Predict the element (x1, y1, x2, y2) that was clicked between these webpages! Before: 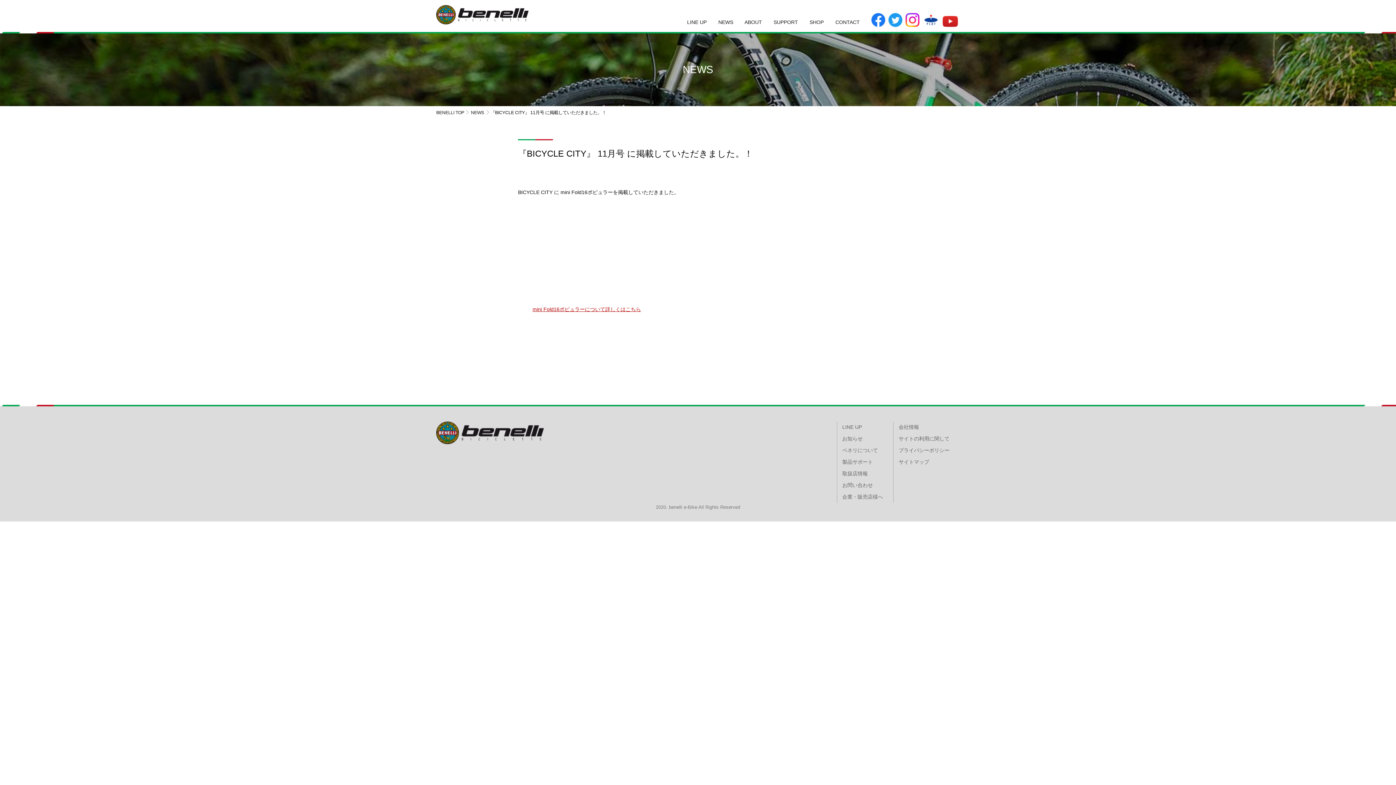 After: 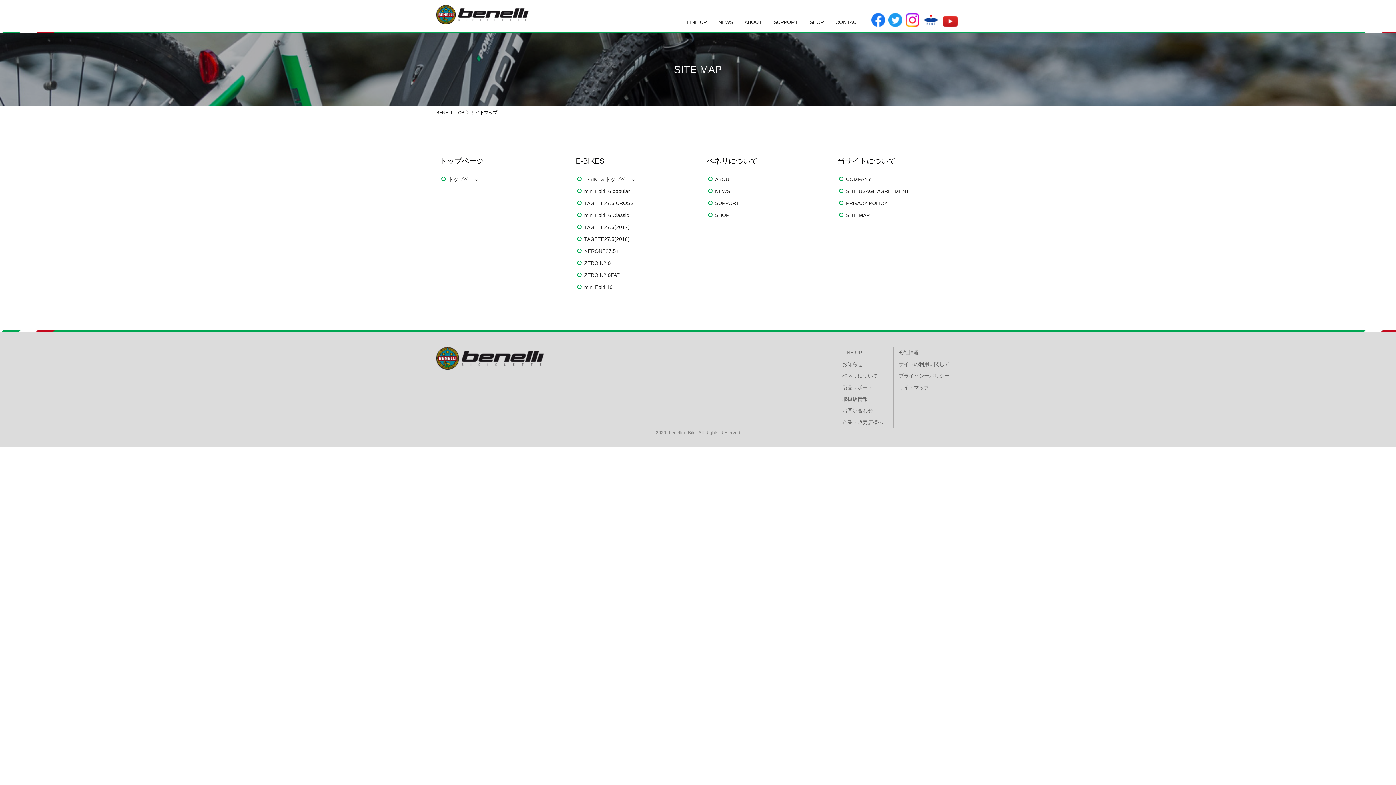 Action: bbox: (898, 459, 929, 465) label: サイトマップ